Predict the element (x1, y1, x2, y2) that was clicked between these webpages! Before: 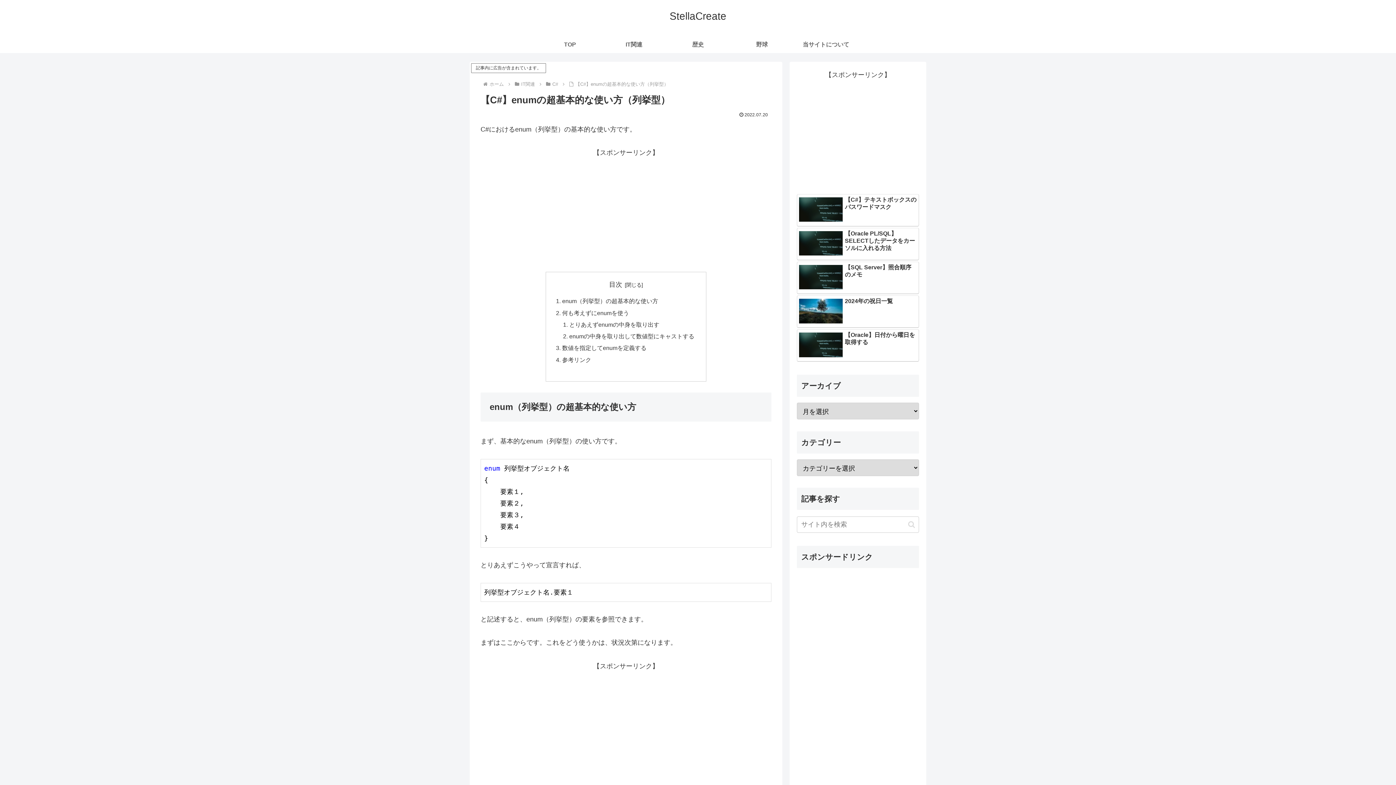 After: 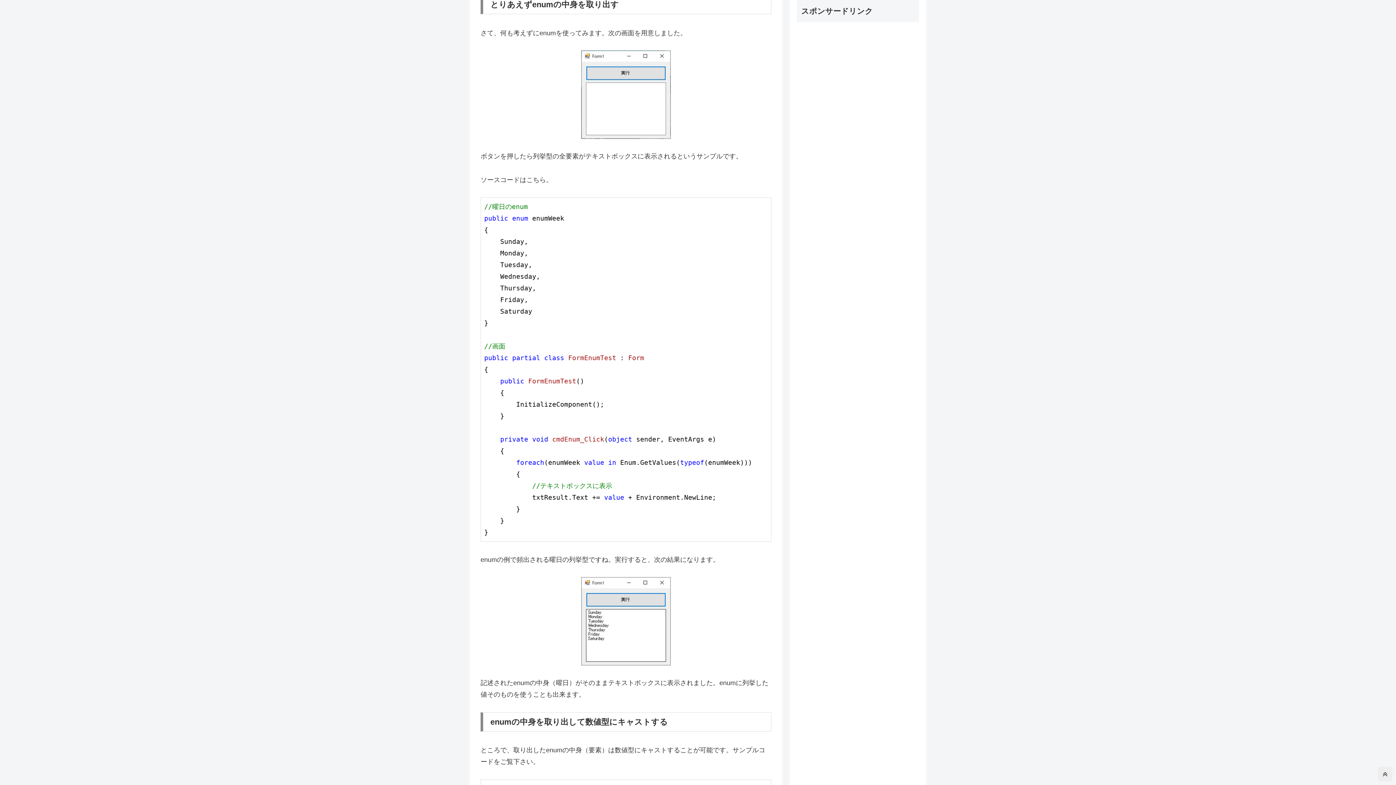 Action: bbox: (569, 321, 659, 327) label: とりあえずenumの中身を取り出す